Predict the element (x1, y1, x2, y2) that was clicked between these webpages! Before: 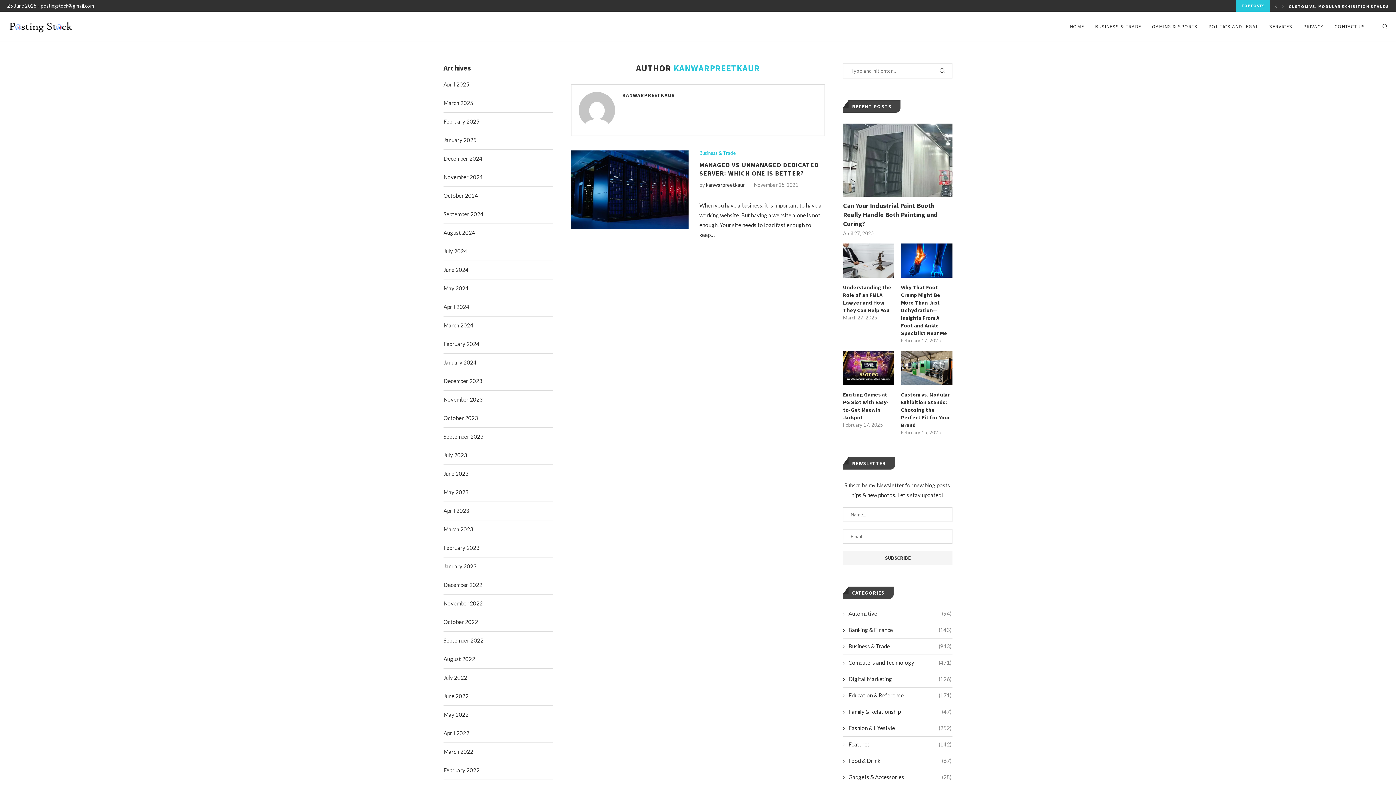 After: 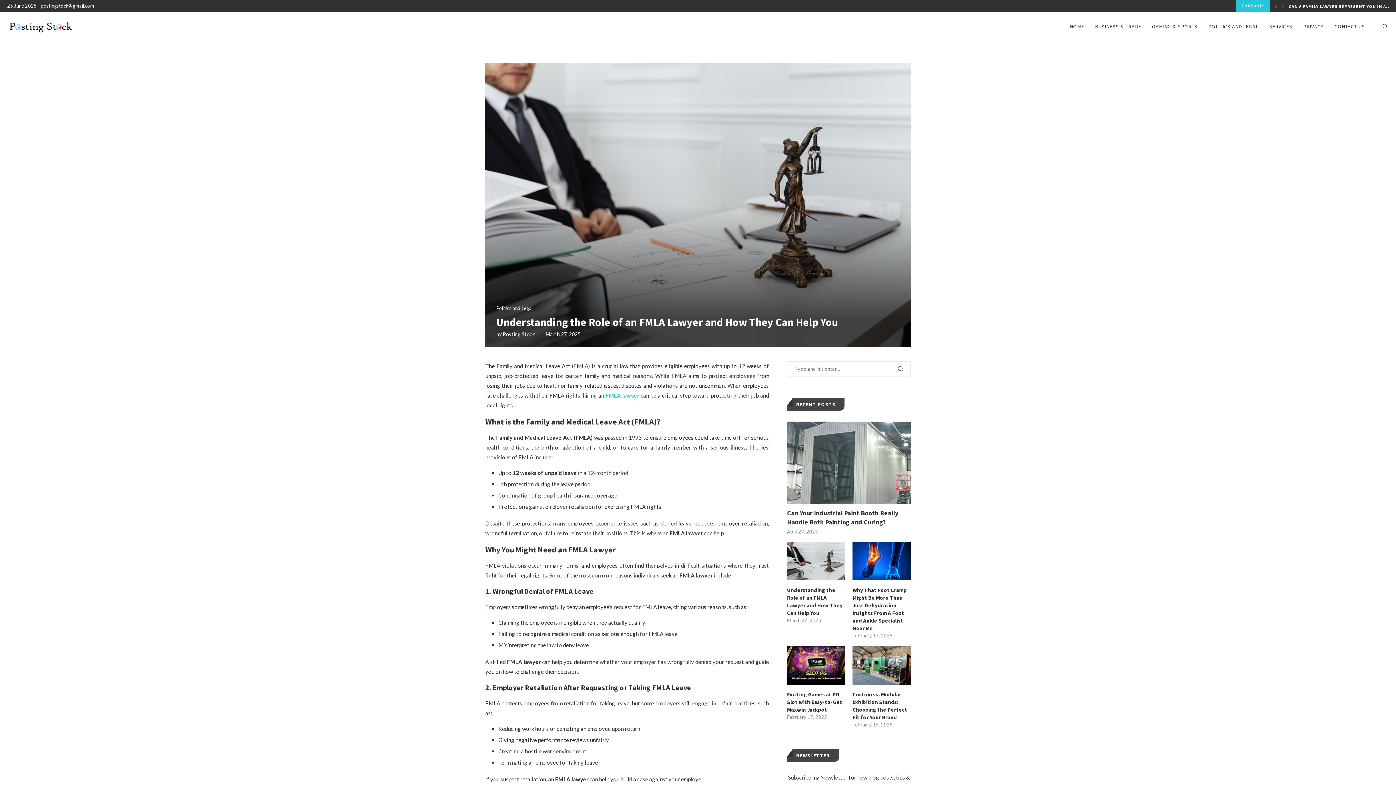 Action: bbox: (843, 243, 894, 277)